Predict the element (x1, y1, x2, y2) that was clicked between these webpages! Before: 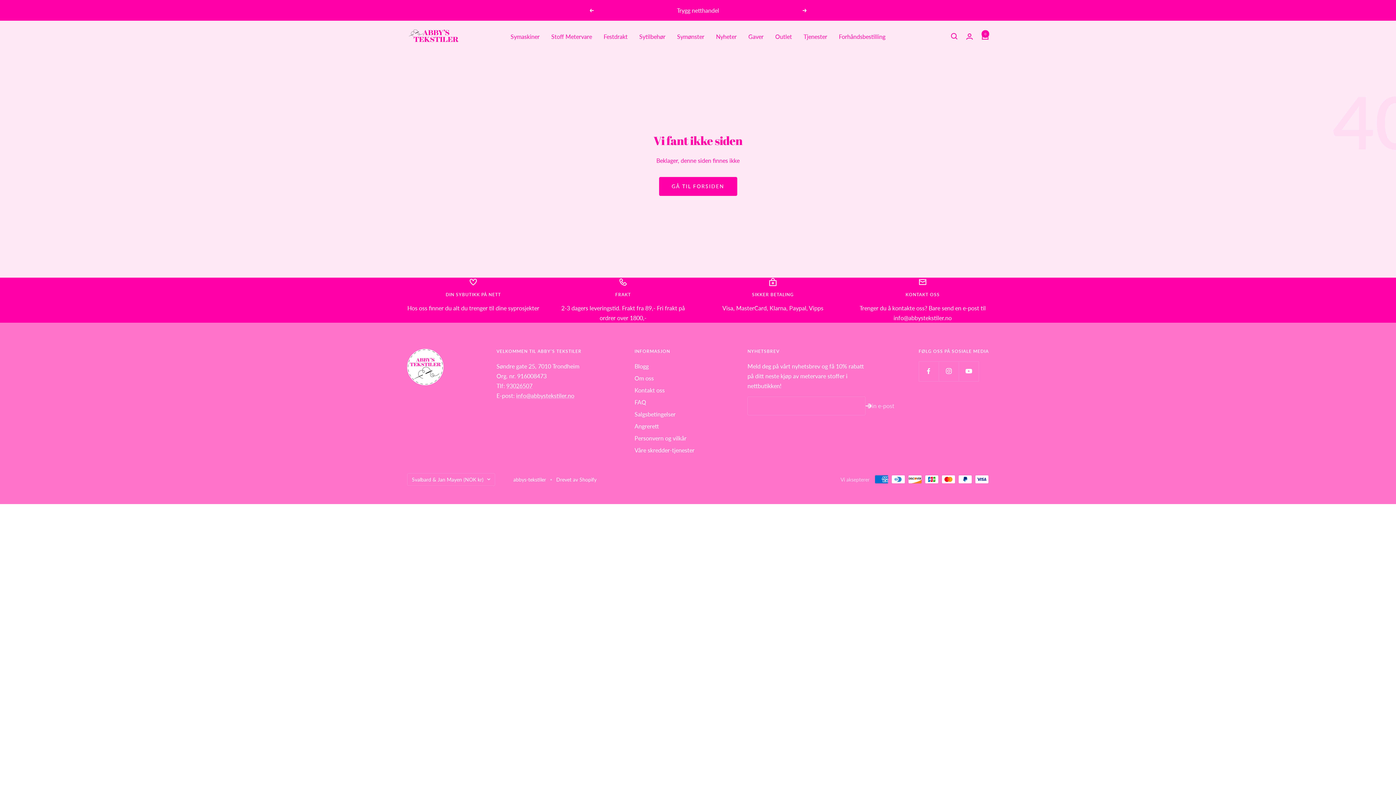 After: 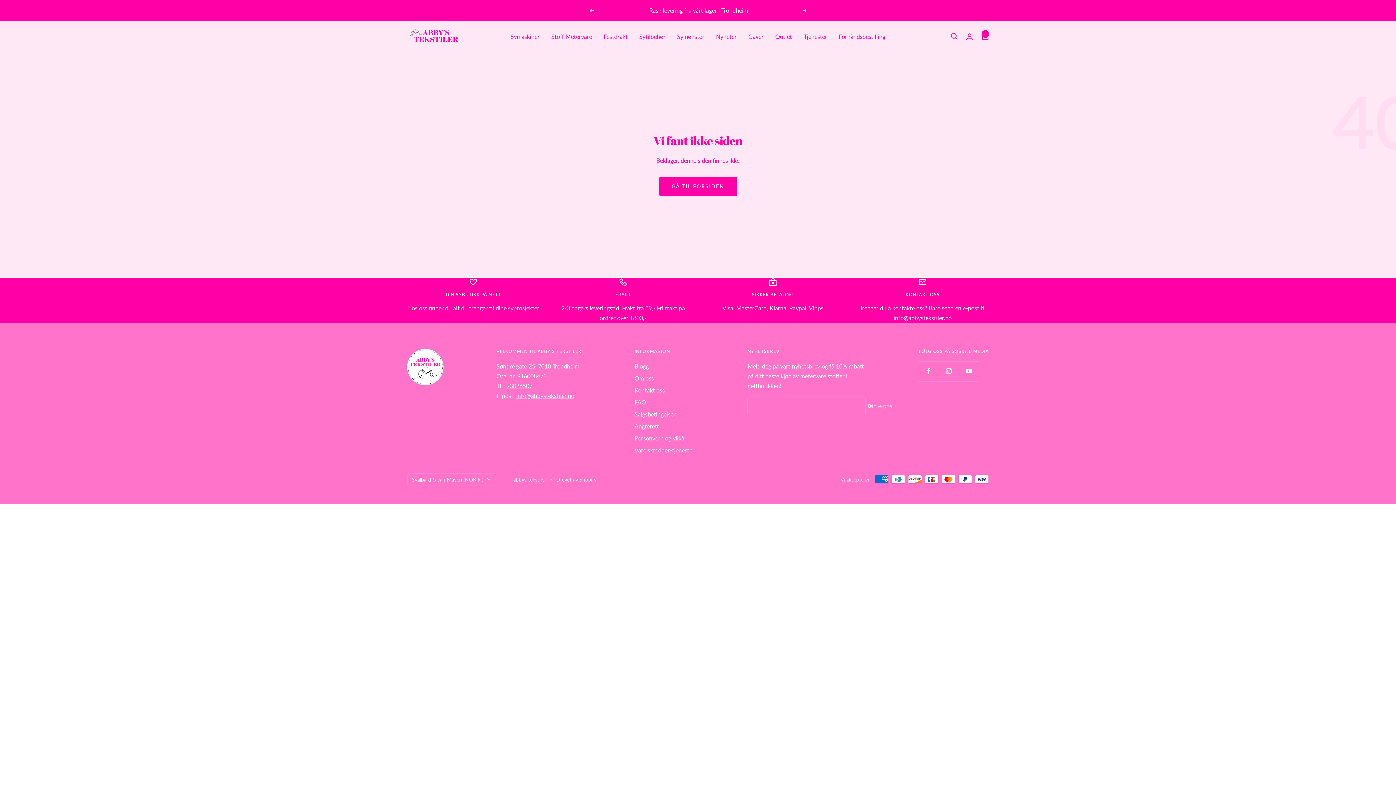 Action: label: Neste bbox: (802, 8, 807, 12)